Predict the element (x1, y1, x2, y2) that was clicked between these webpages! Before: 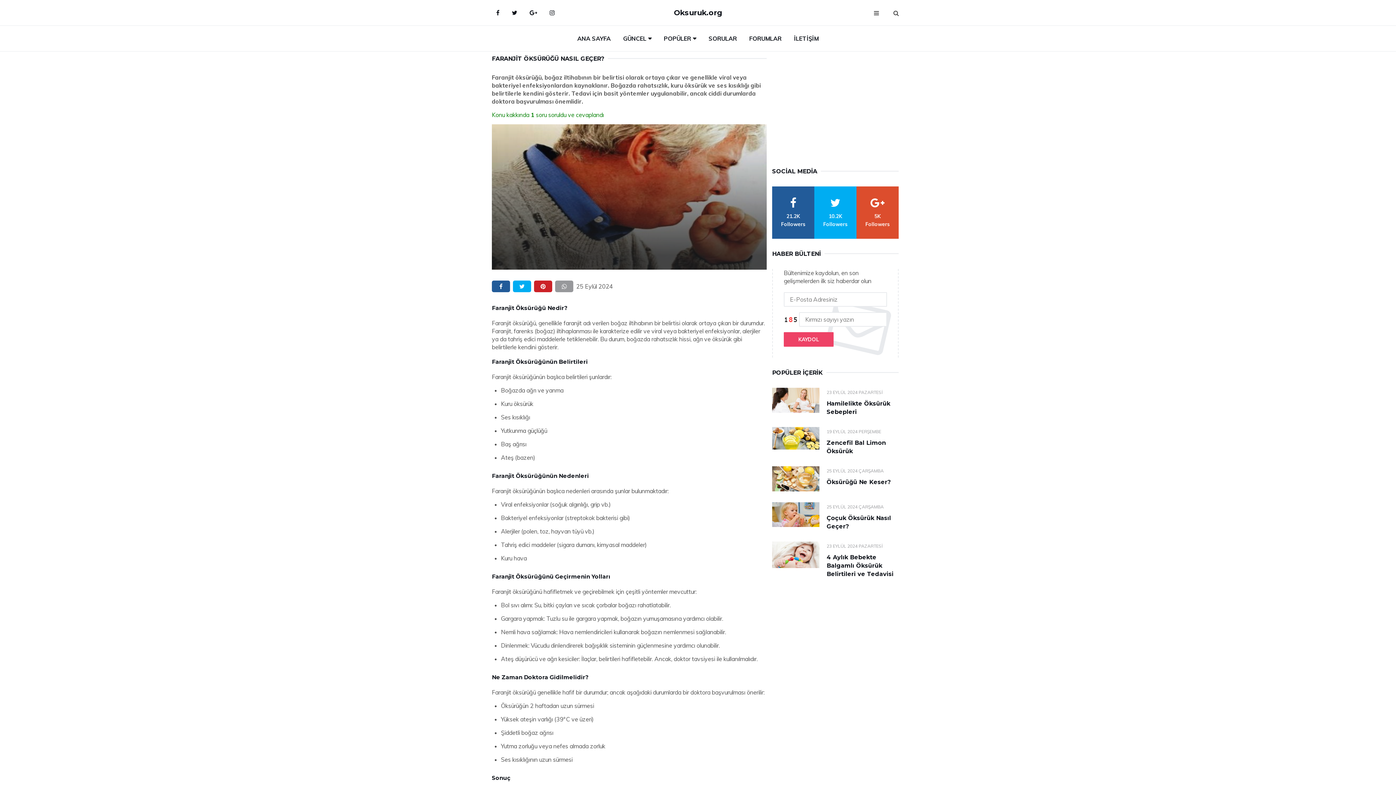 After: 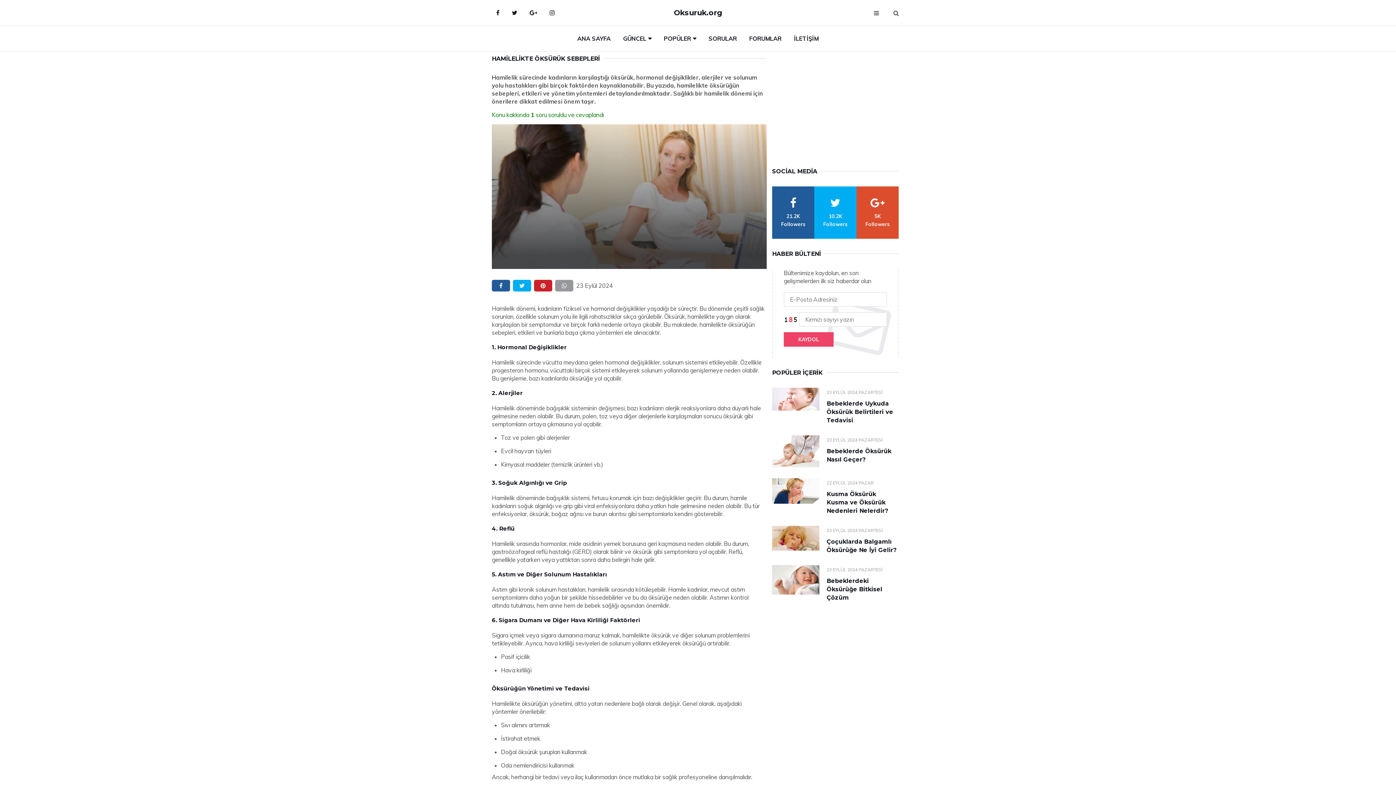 Action: bbox: (772, 388, 819, 412)